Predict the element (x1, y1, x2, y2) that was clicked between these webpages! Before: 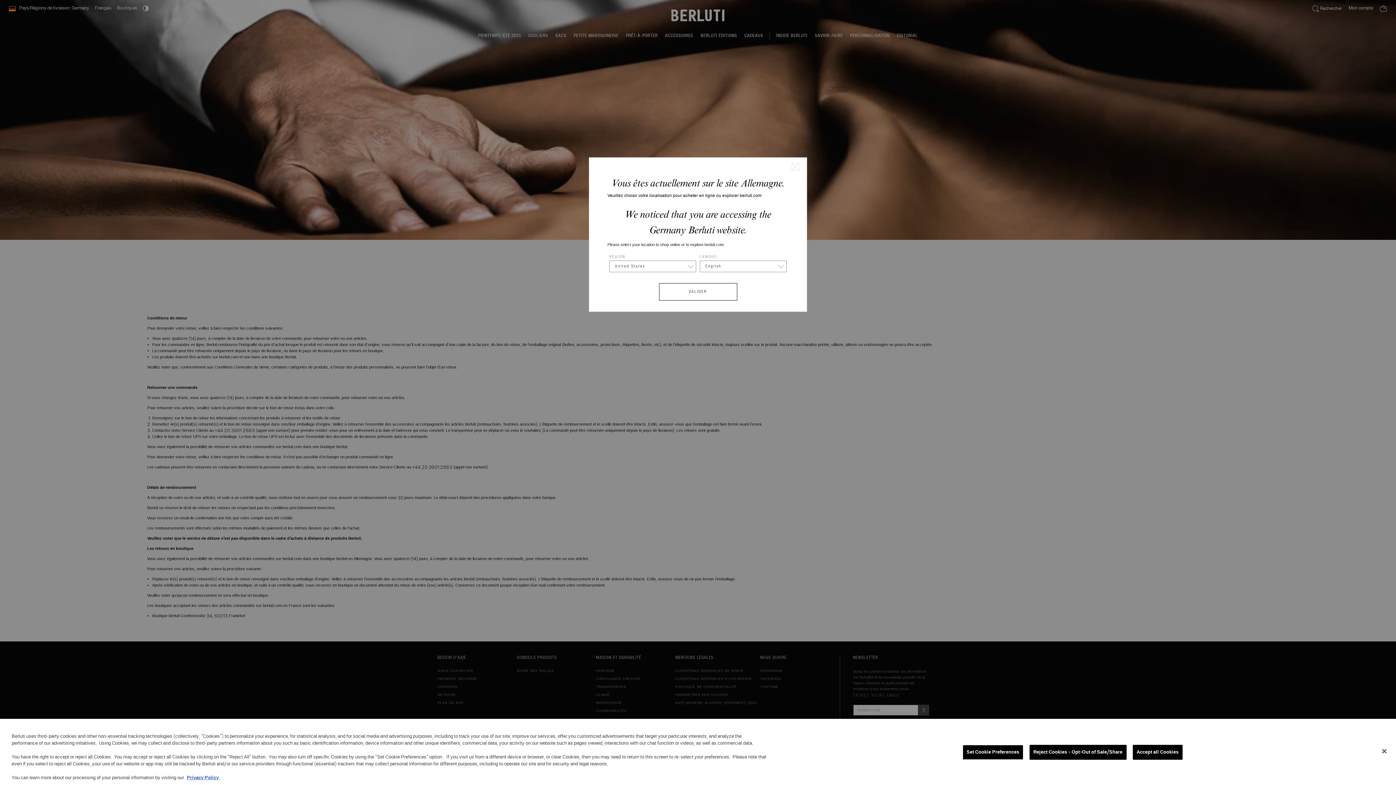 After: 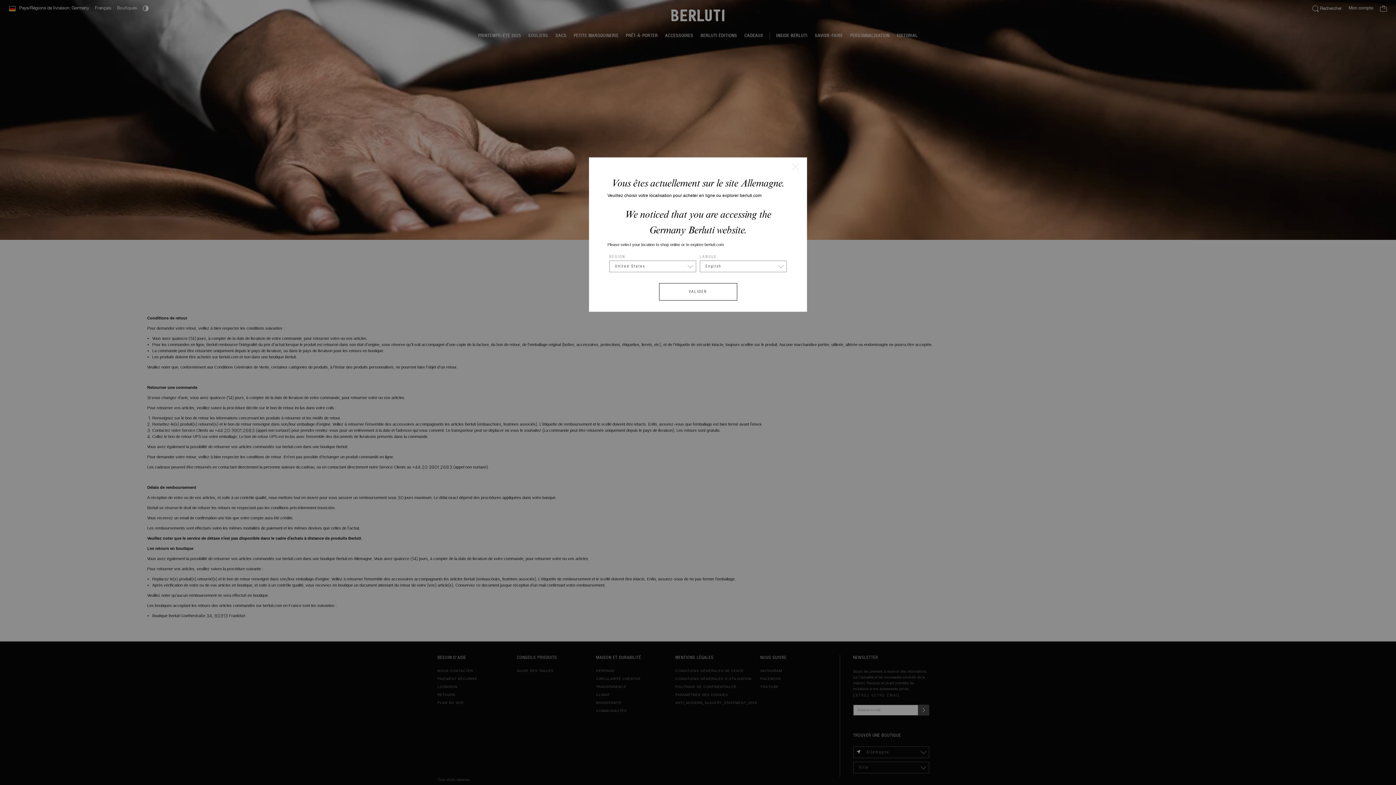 Action: bbox: (1029, 745, 1126, 760) label: Reject Cookies - Opt-Out of Sale/Share